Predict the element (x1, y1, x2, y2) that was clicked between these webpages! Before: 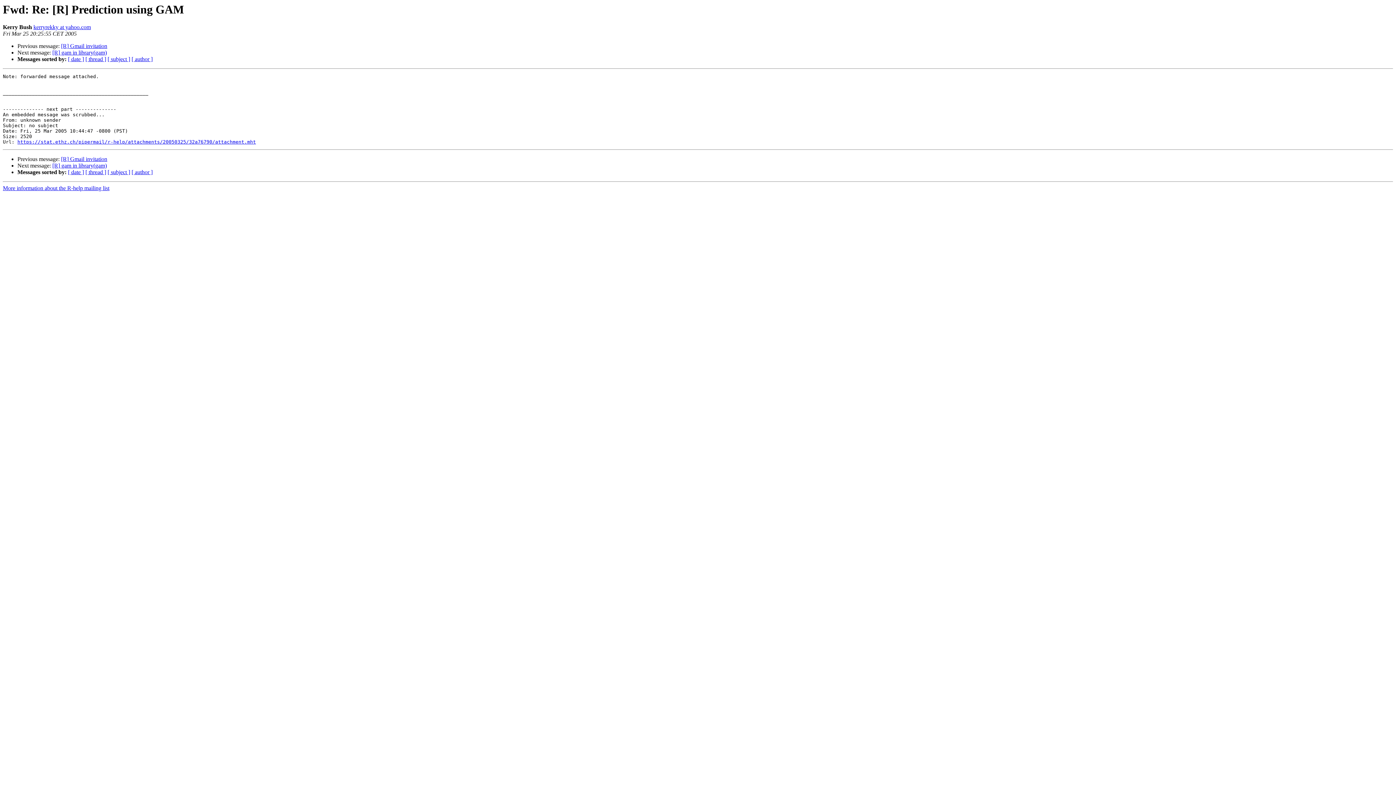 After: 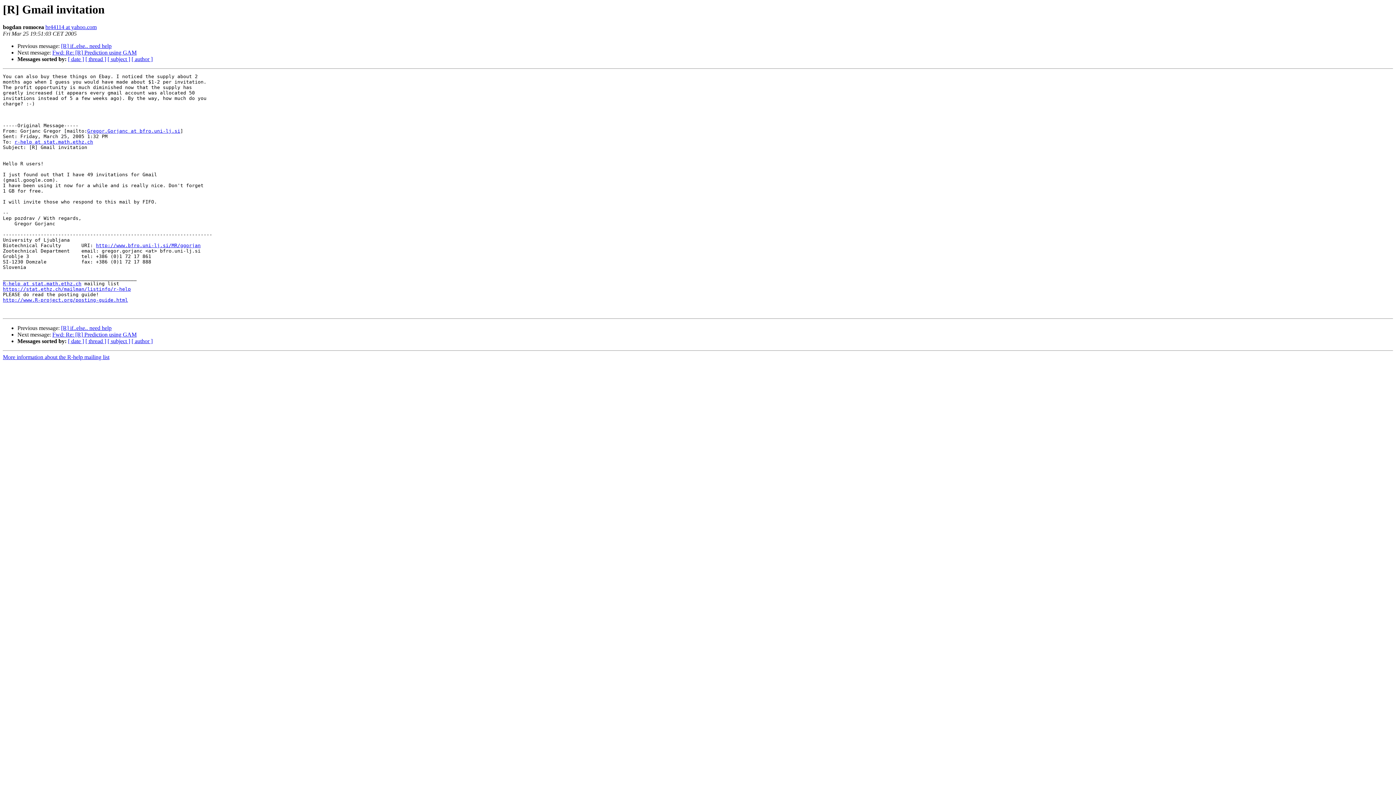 Action: bbox: (61, 156, 107, 162) label: [R] Gmail invitation